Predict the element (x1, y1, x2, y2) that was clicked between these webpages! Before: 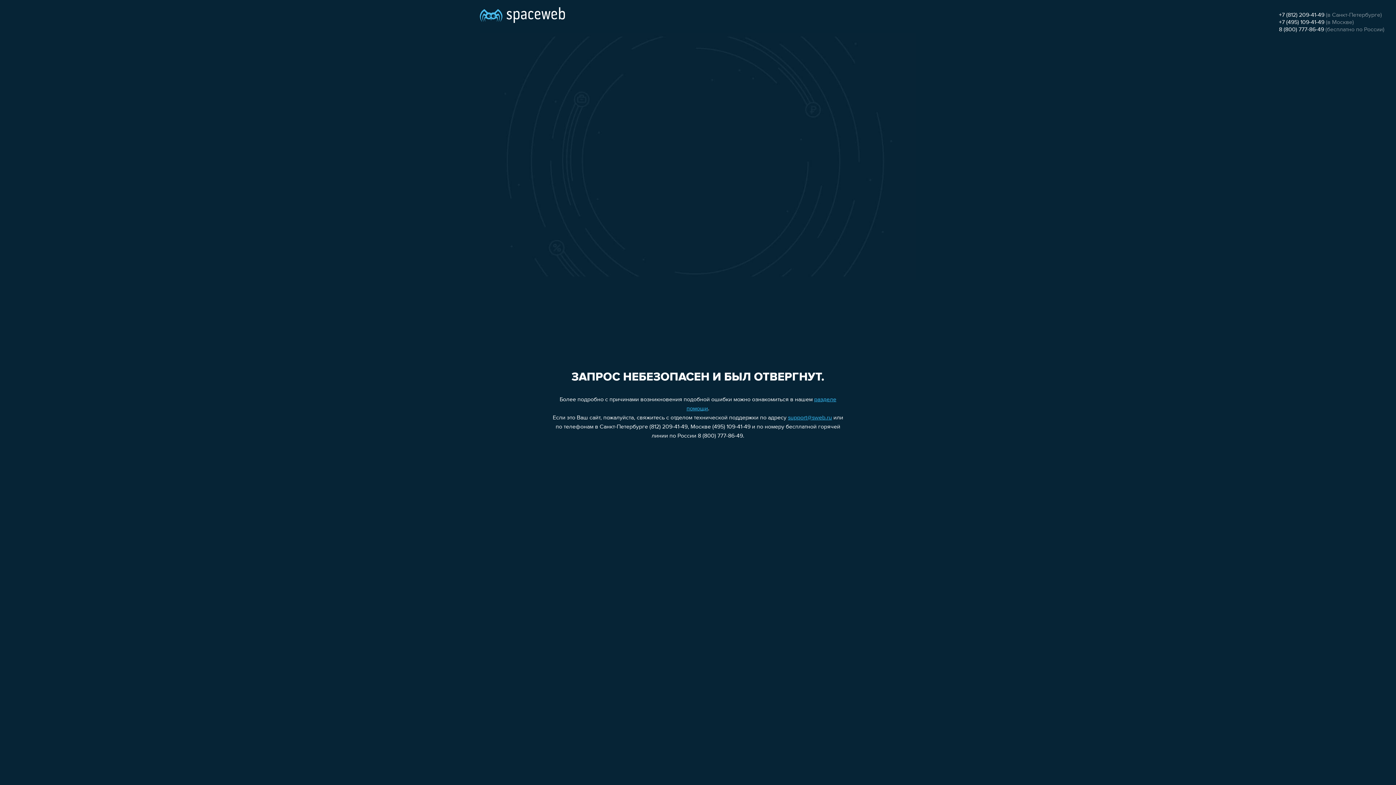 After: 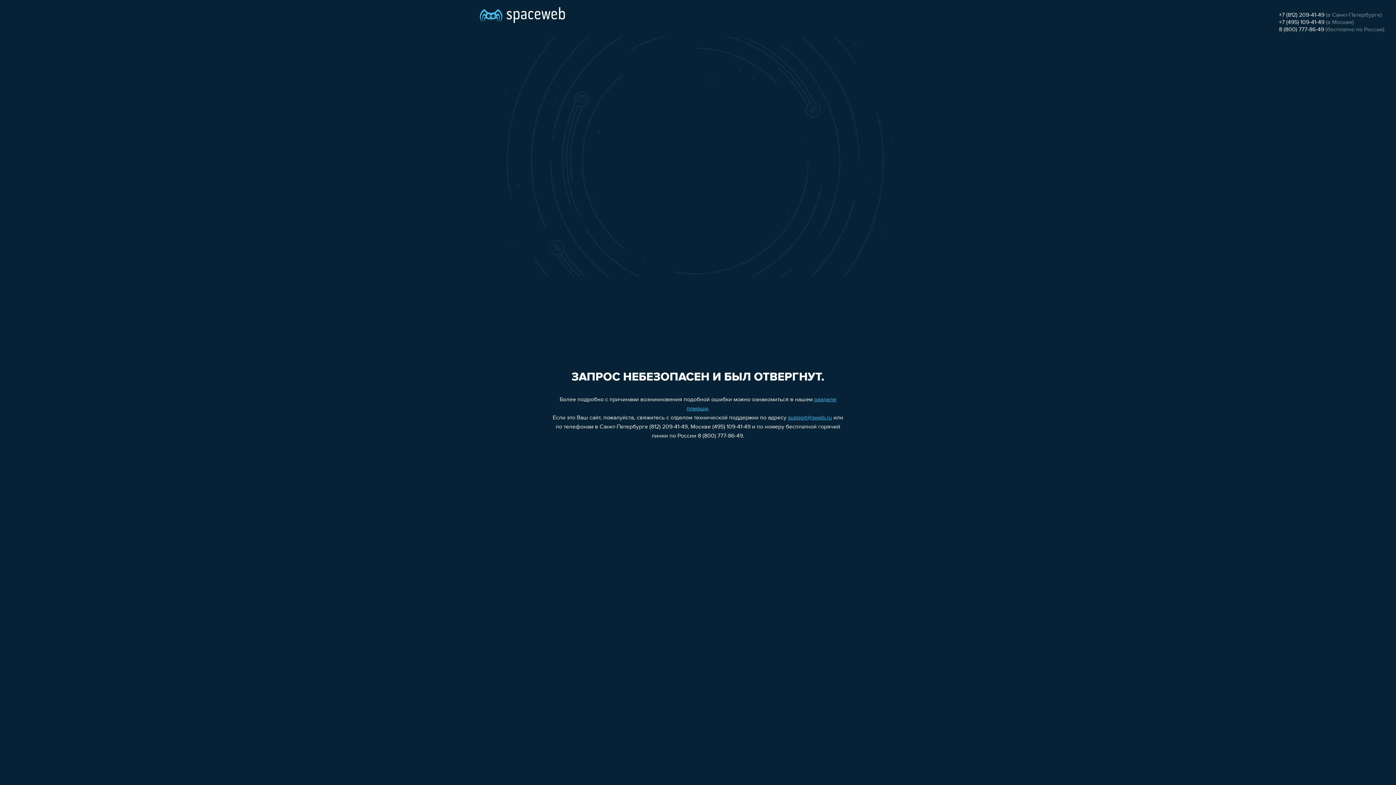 Action: label: +7 (495) 109-41-49 bbox: (1279, 19, 1324, 25)